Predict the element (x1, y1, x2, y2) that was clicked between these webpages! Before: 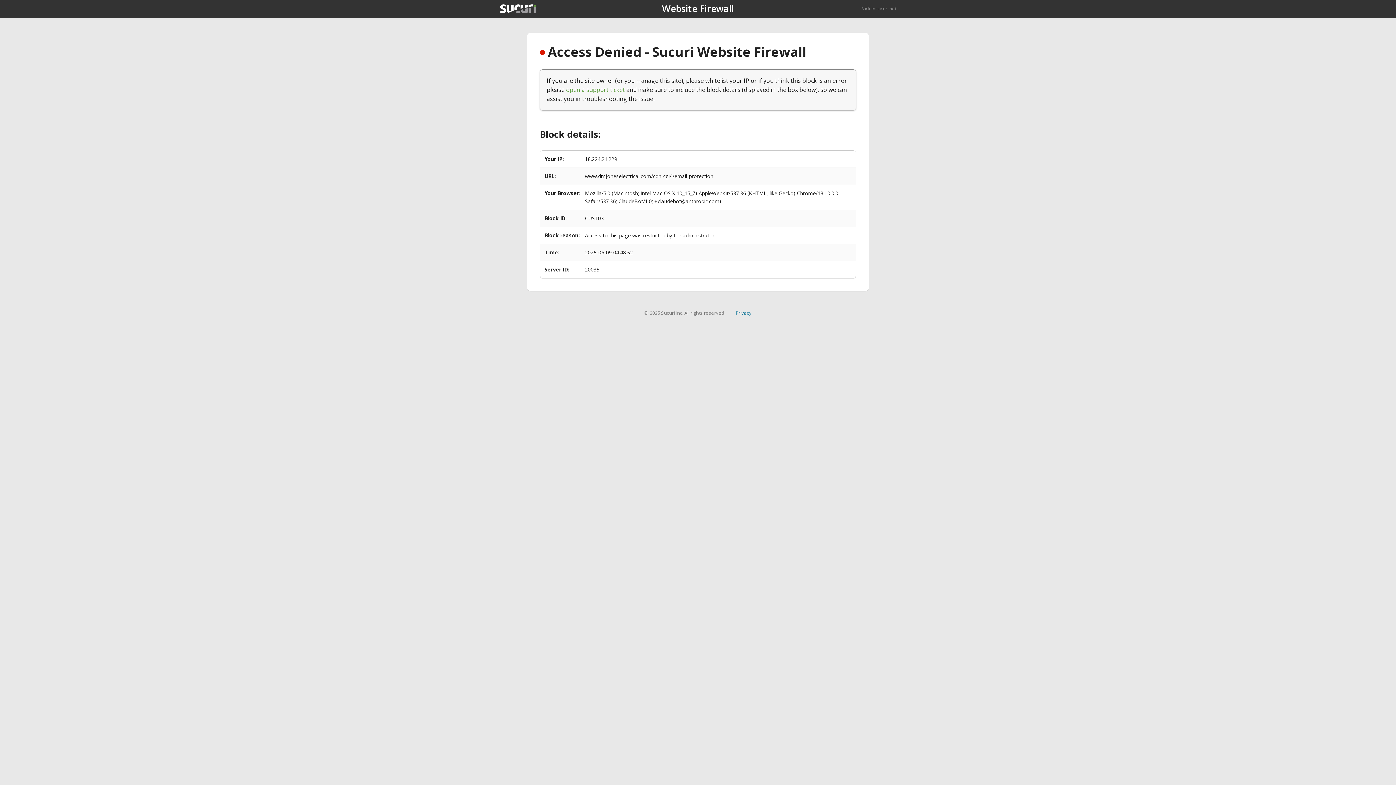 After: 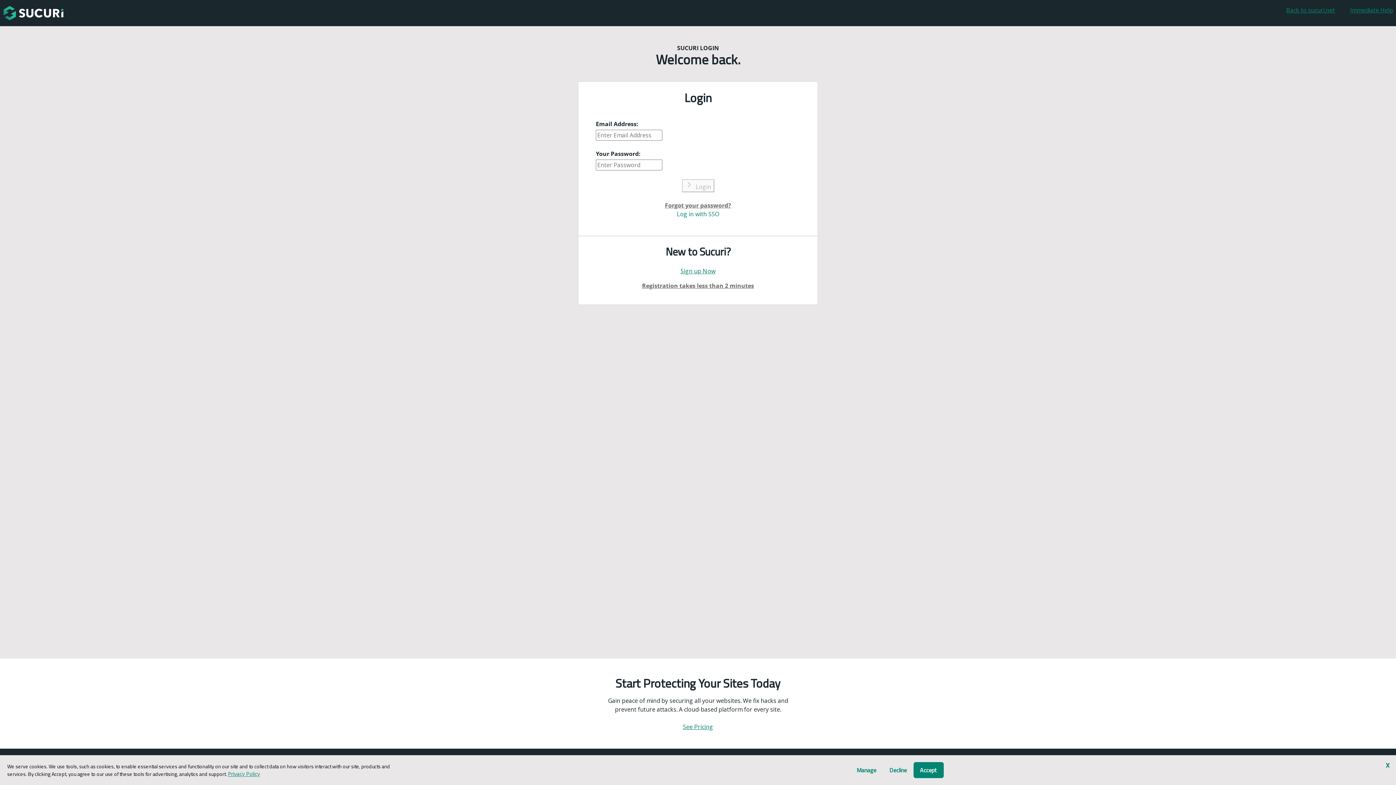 Action: label: open a support ticket bbox: (566, 85, 625, 93)